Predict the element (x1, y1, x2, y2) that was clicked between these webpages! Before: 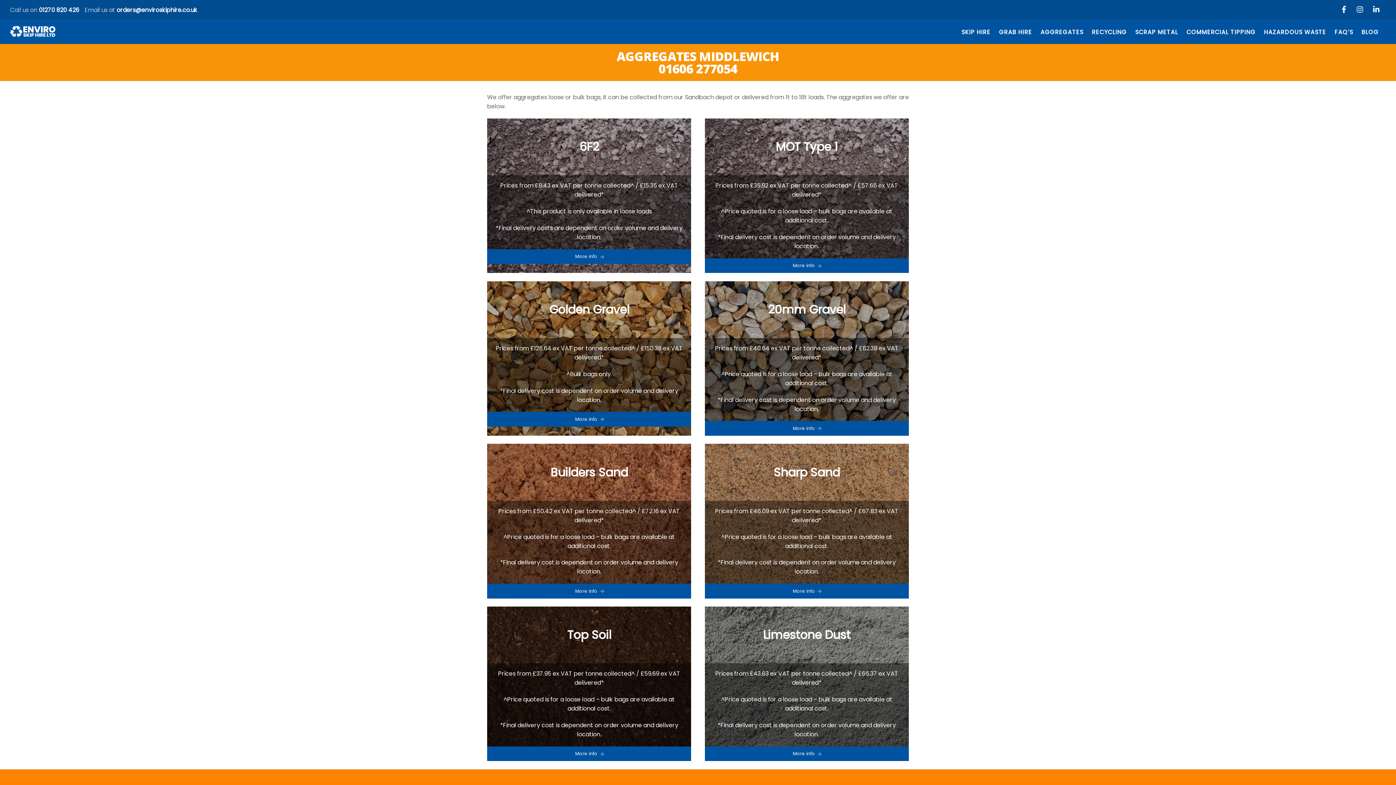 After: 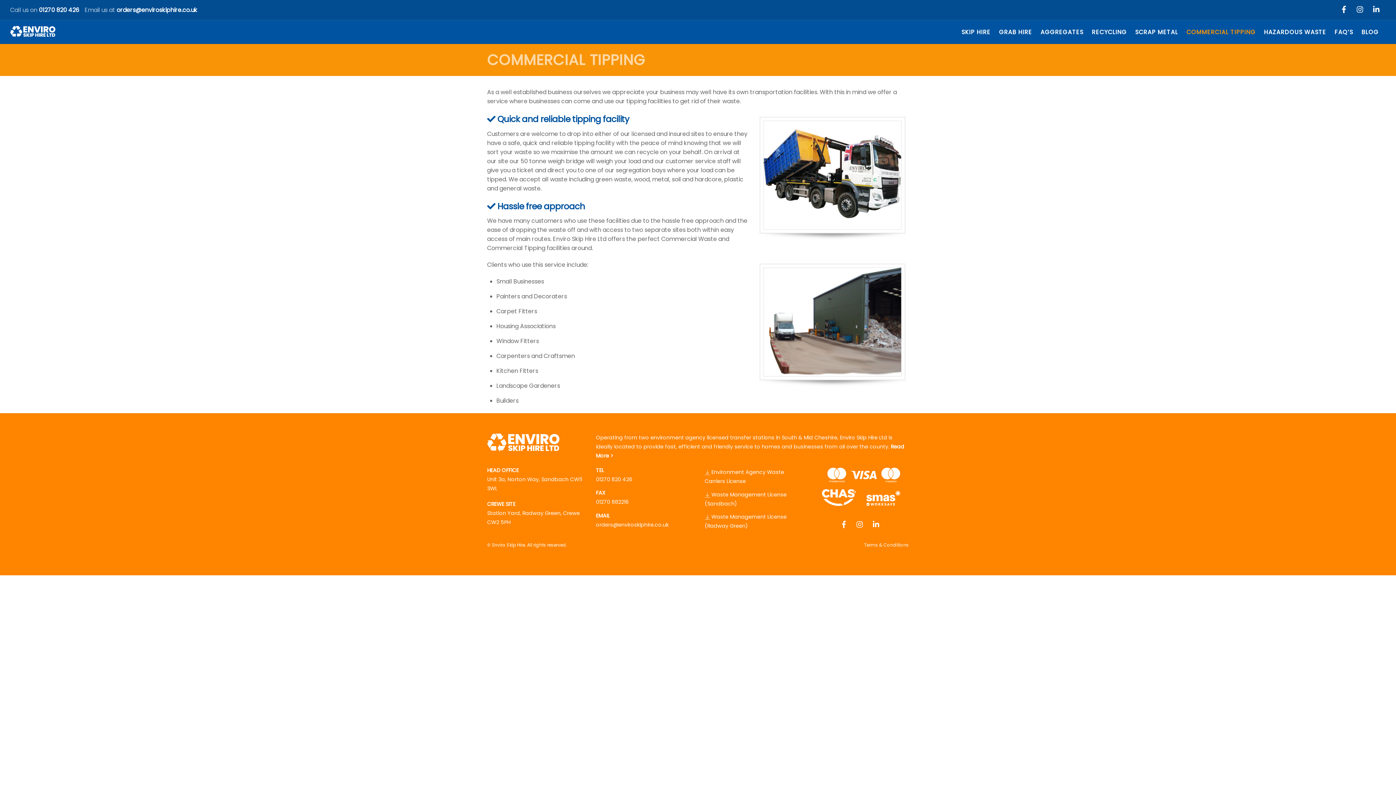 Action: bbox: (1183, 24, 1259, 40) label: COMMERCIAL TIPPING